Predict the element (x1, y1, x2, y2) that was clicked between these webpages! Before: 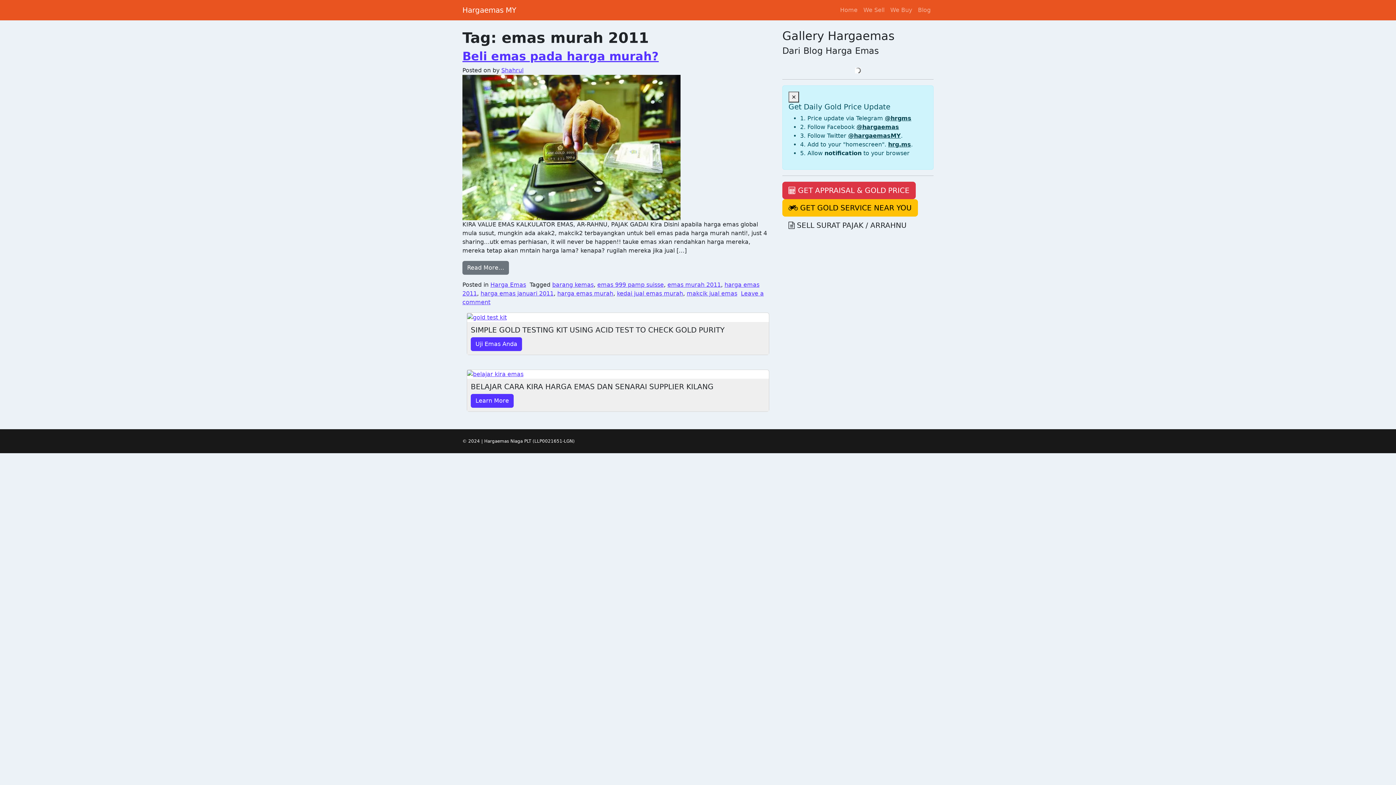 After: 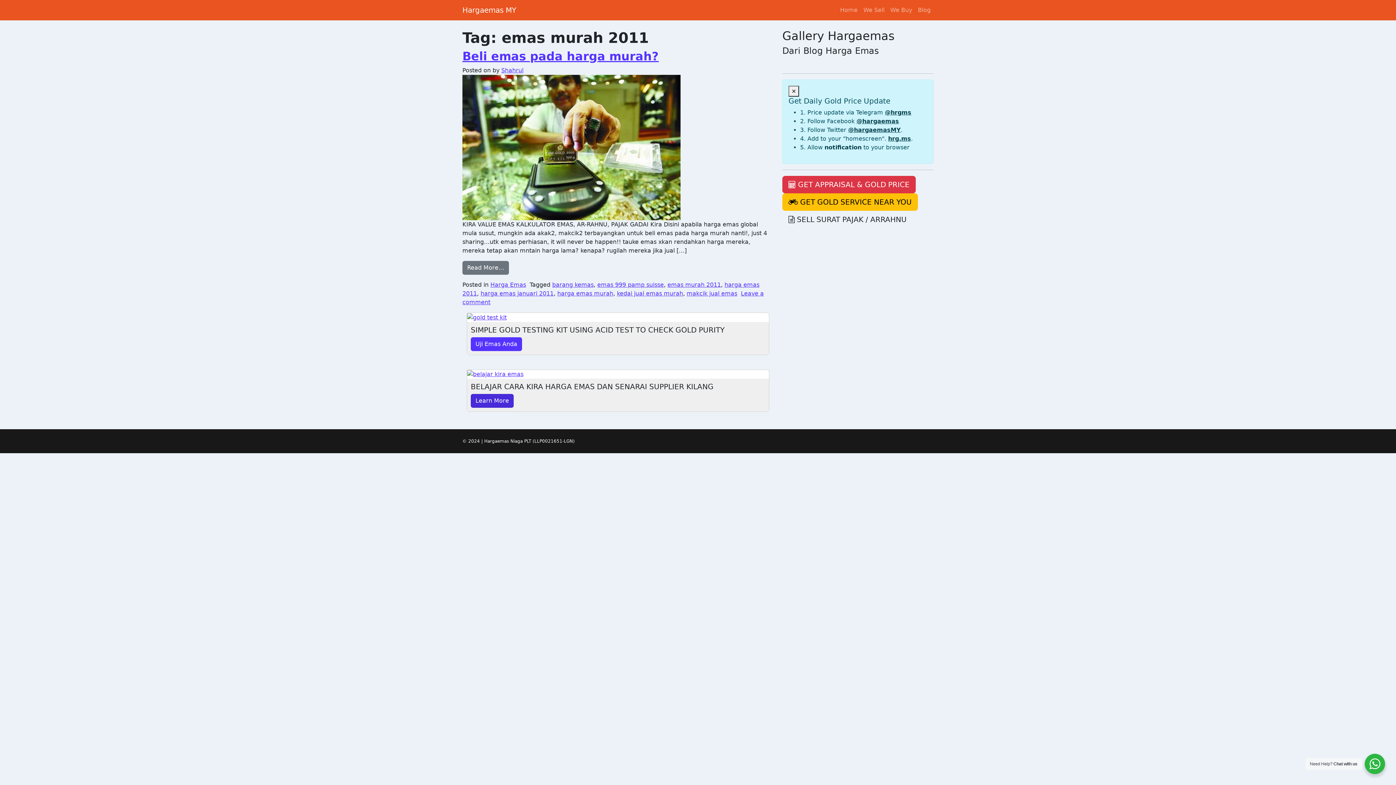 Action: bbox: (470, 394, 513, 408) label: Learn More